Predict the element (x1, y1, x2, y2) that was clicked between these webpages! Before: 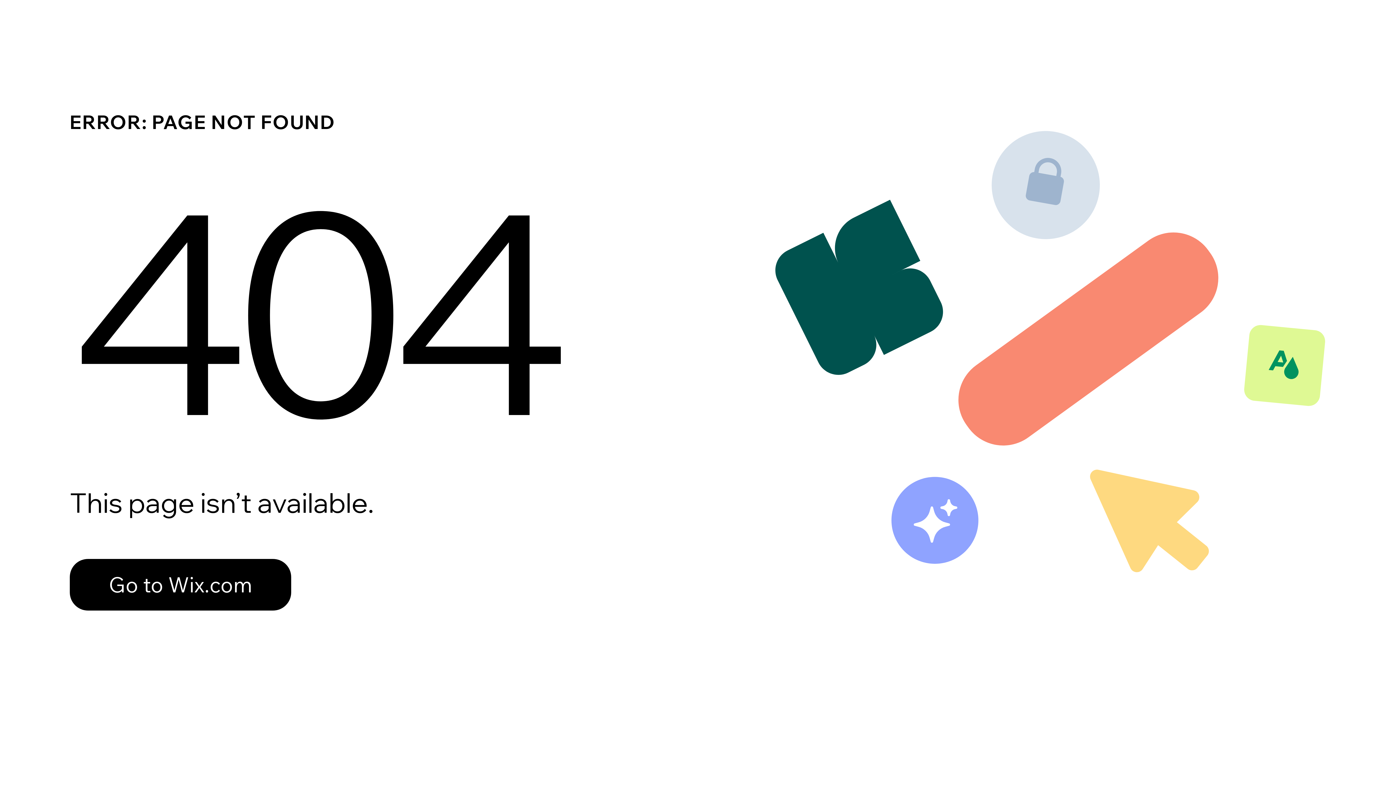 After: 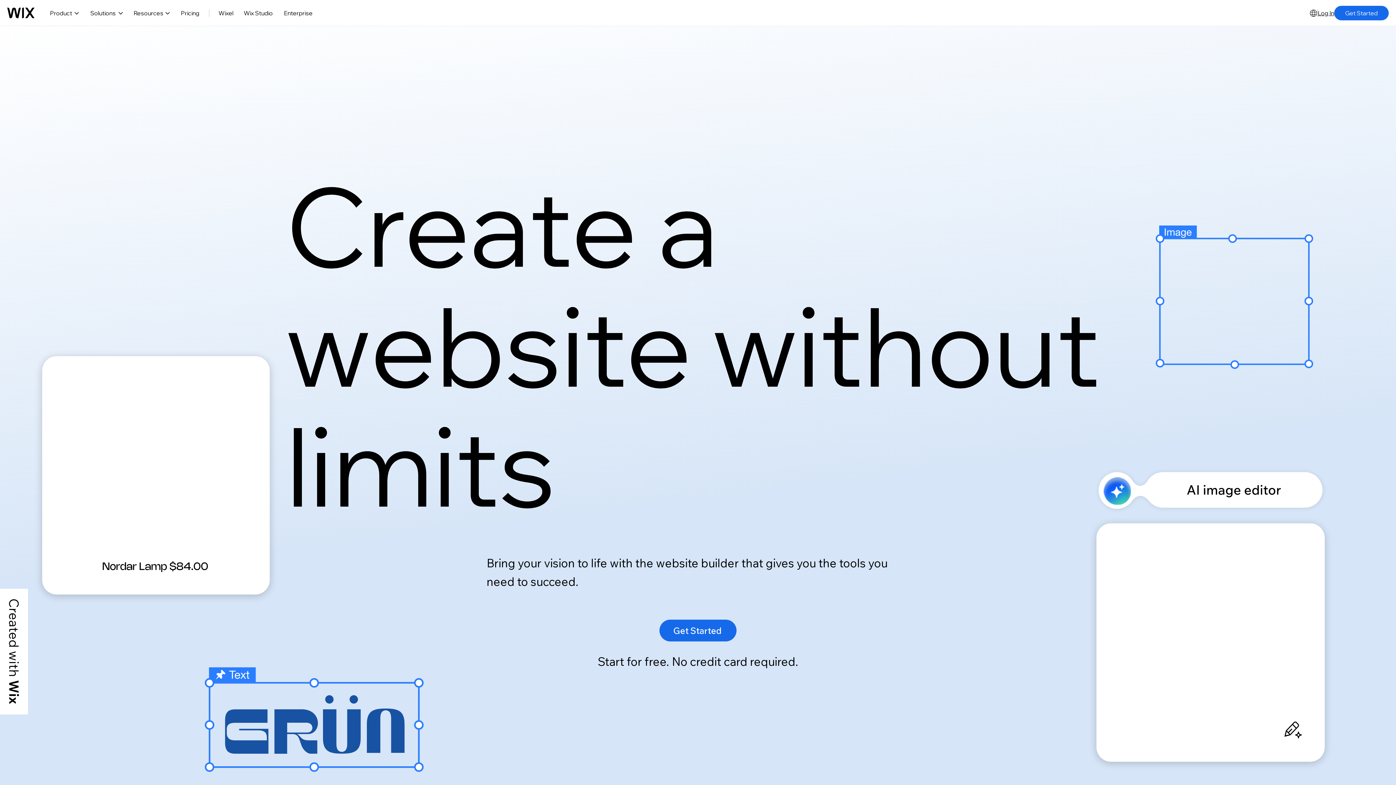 Action: label: Go to Wix.com bbox: (69, 559, 291, 610)